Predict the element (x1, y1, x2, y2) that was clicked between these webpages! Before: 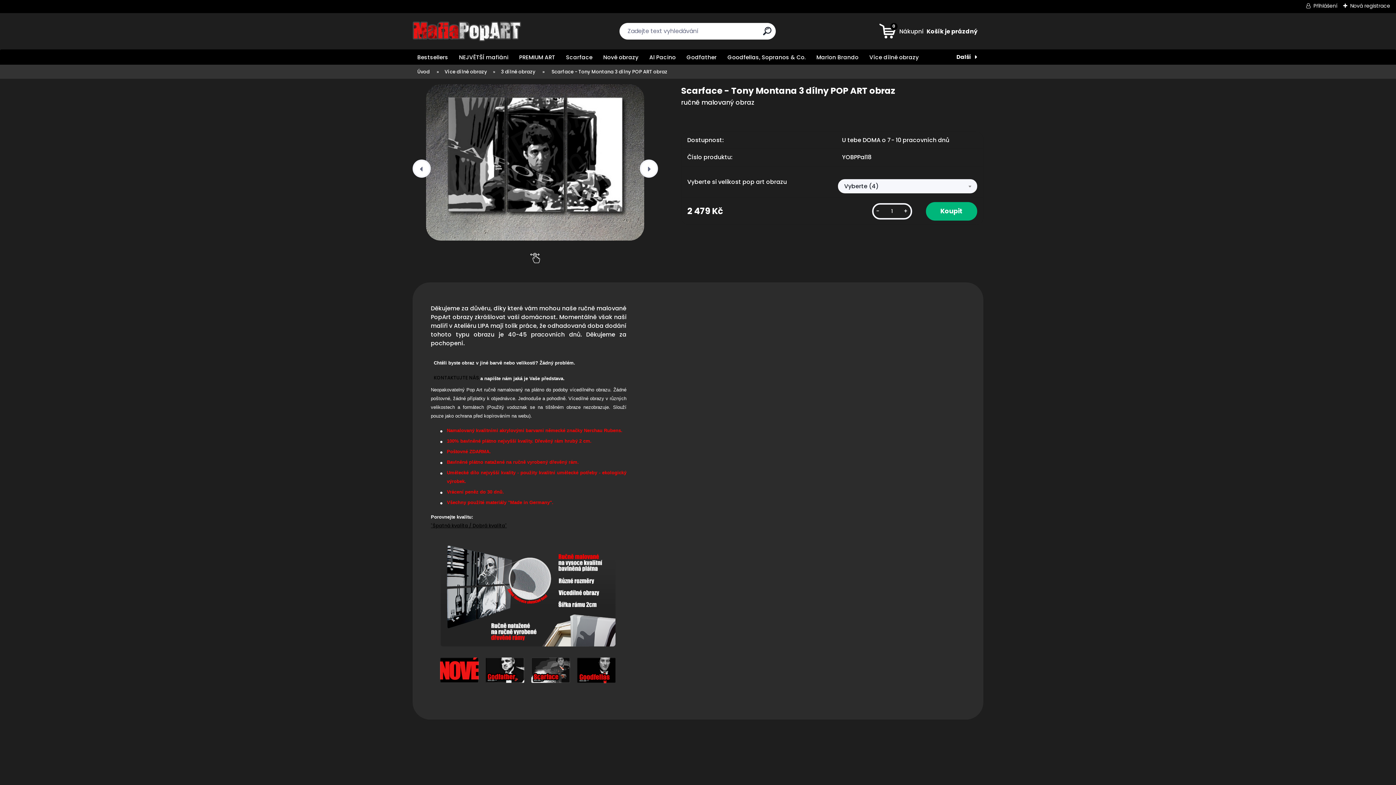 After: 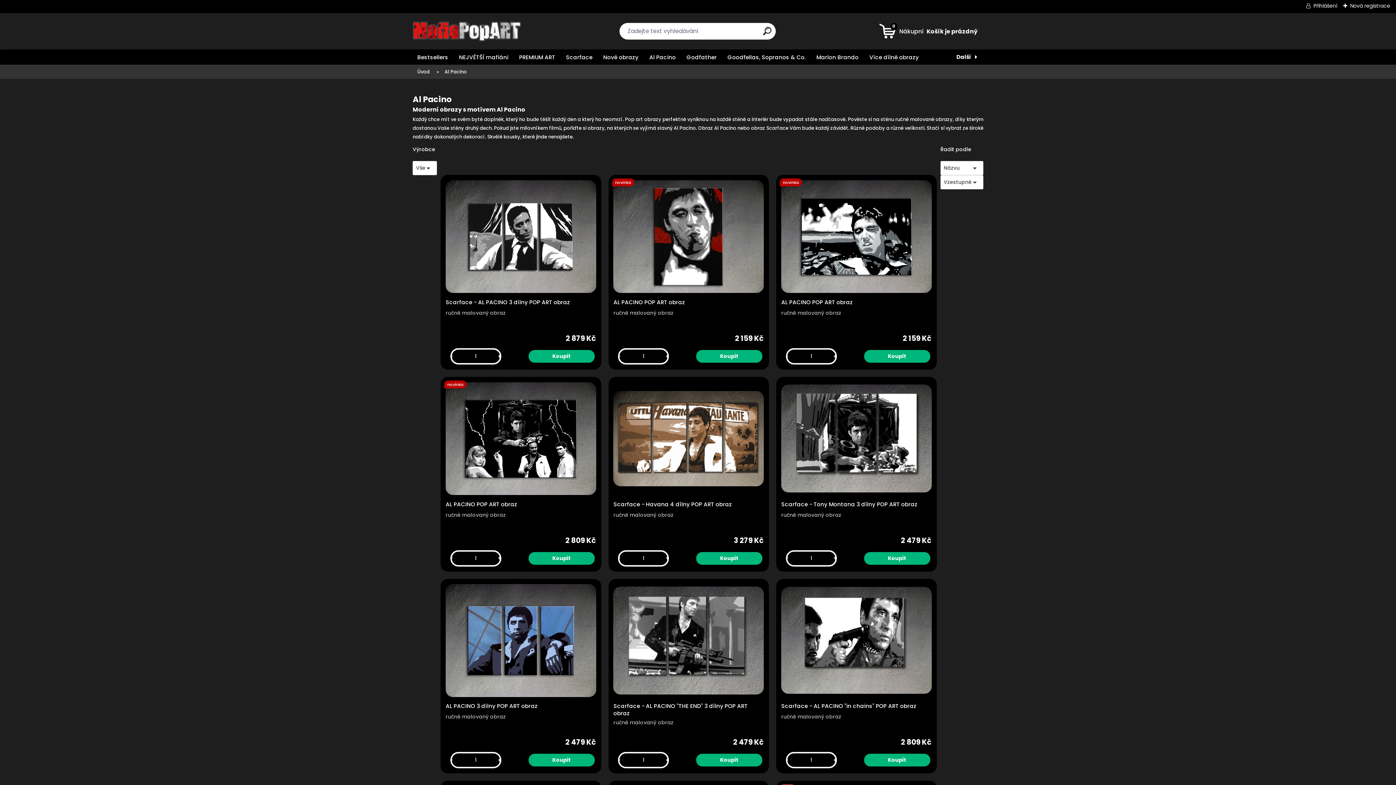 Action: bbox: (644, 49, 680, 64) label: Al Pacino